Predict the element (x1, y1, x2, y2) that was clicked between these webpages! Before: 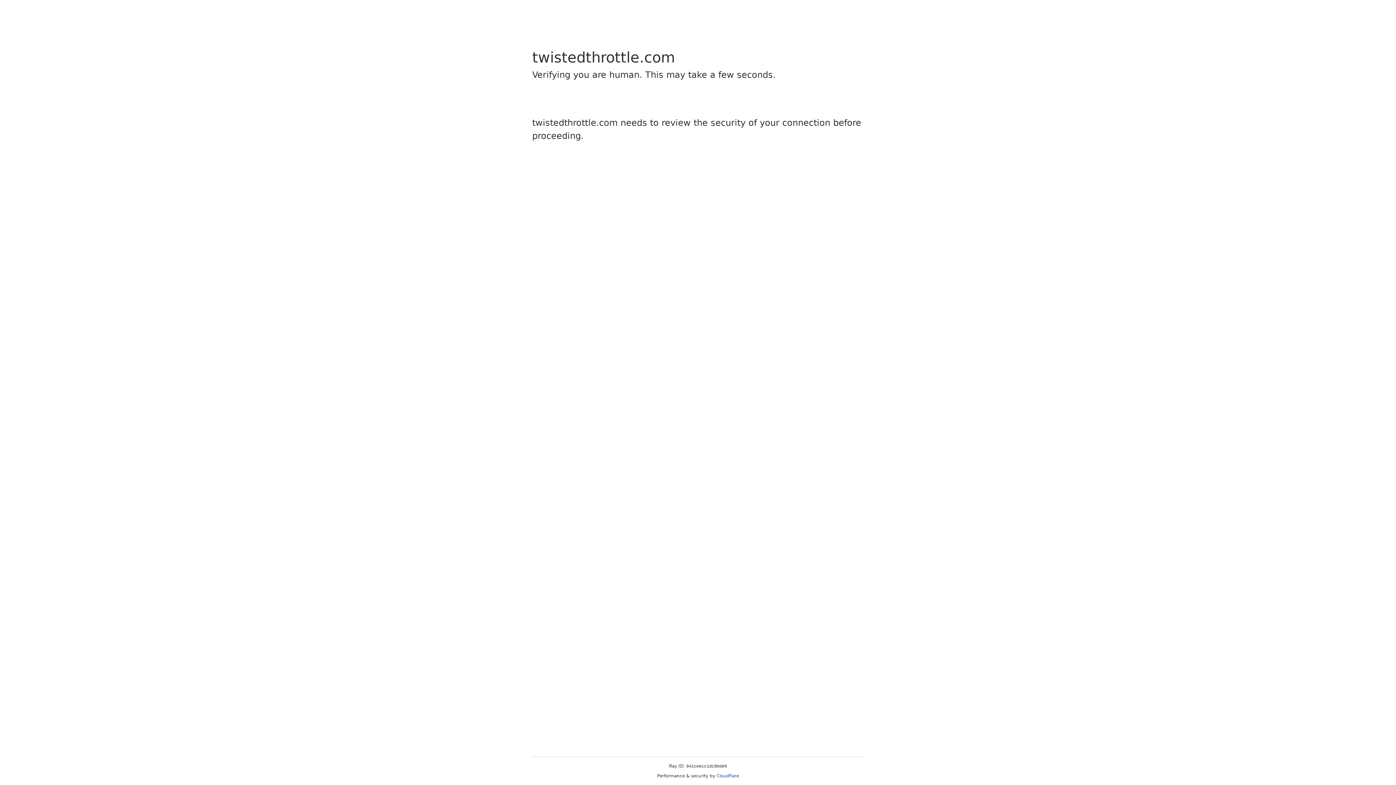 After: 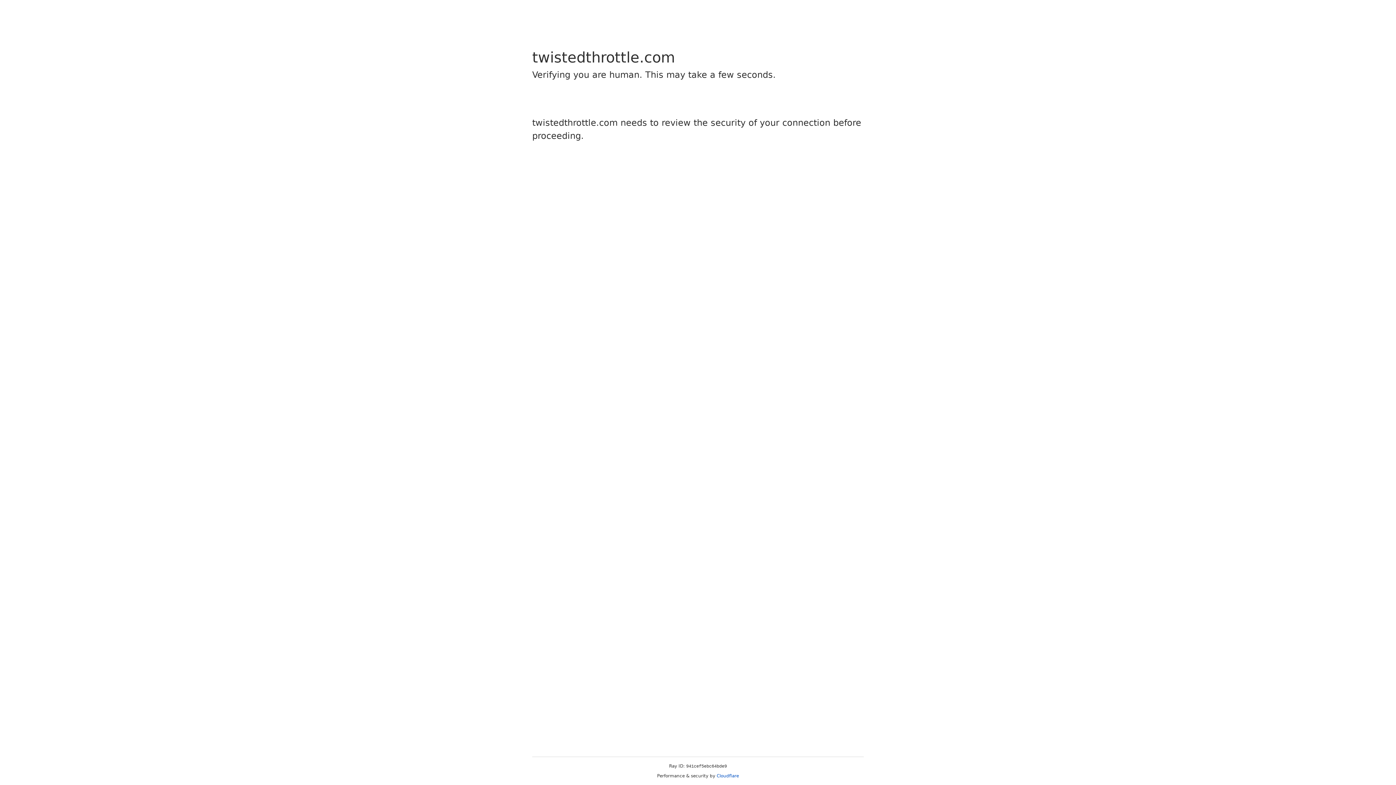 Action: label: Cloudflare bbox: (716, 773, 739, 778)